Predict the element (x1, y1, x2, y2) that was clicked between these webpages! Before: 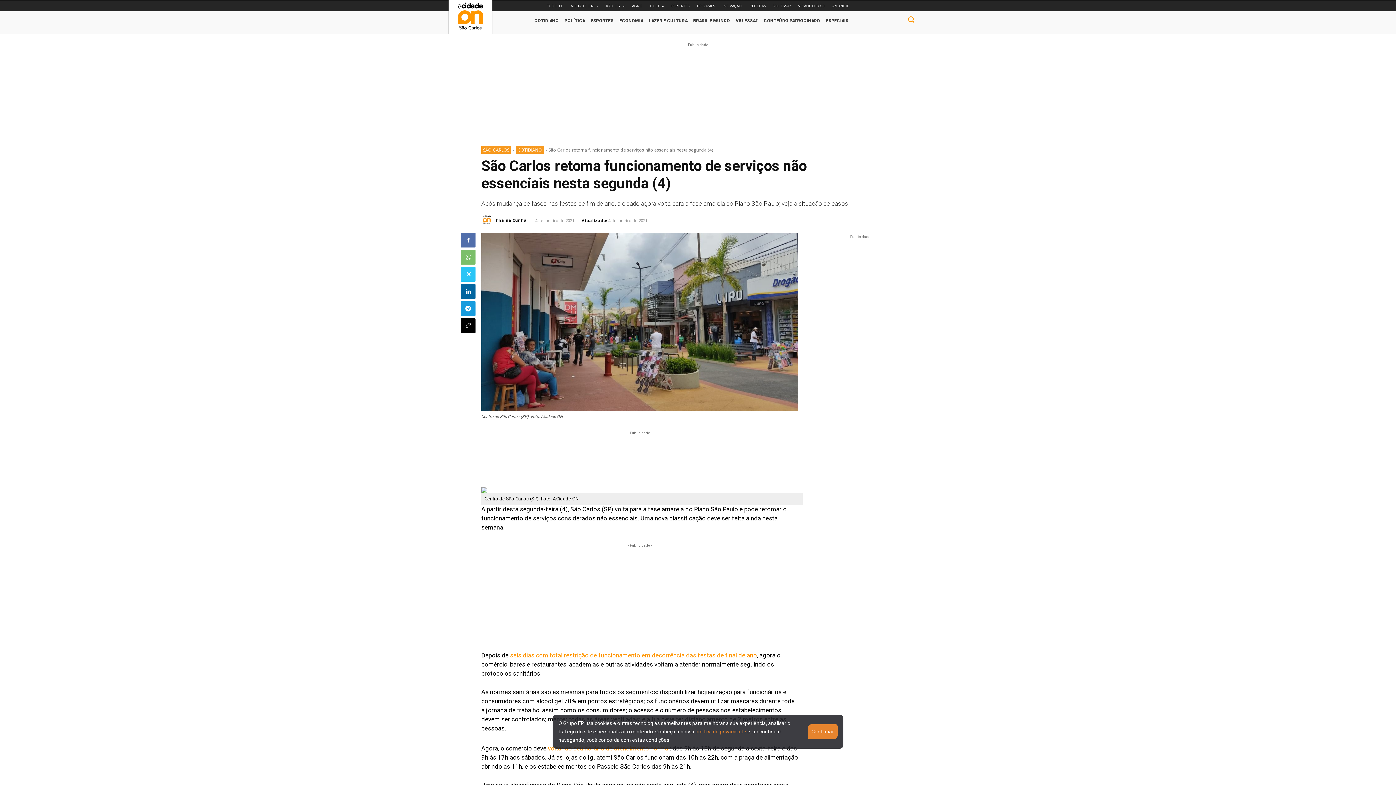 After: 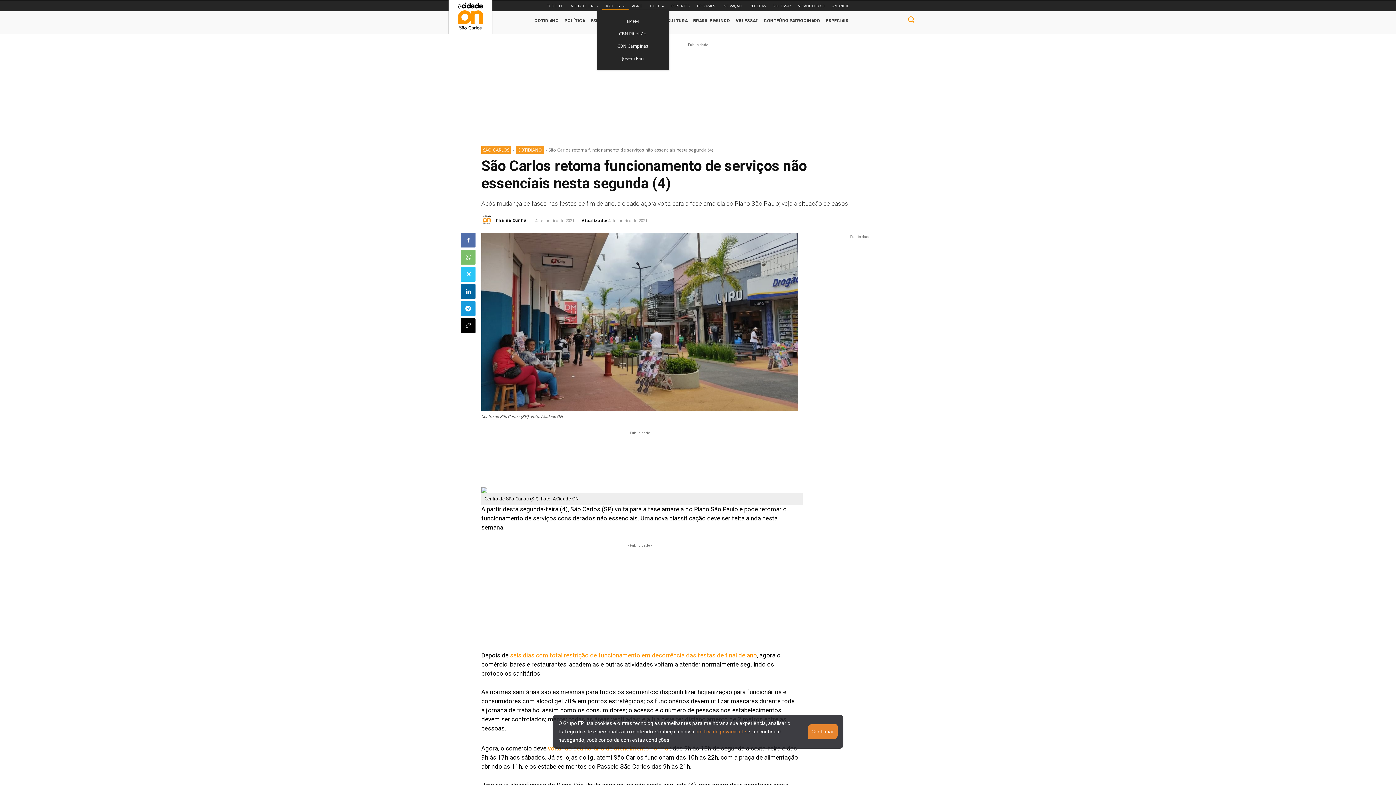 Action: label: RÁDIOS bbox: (602, 2, 628, 9)